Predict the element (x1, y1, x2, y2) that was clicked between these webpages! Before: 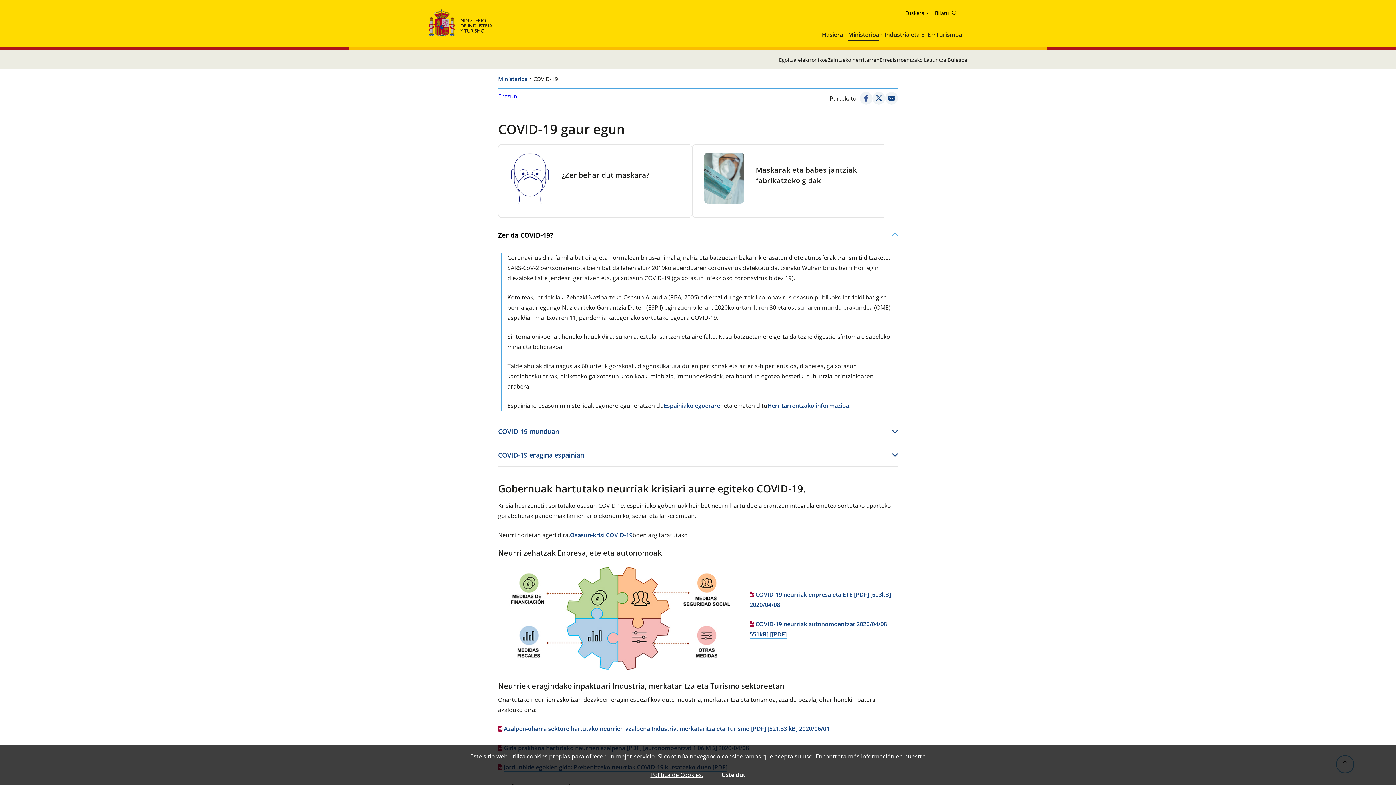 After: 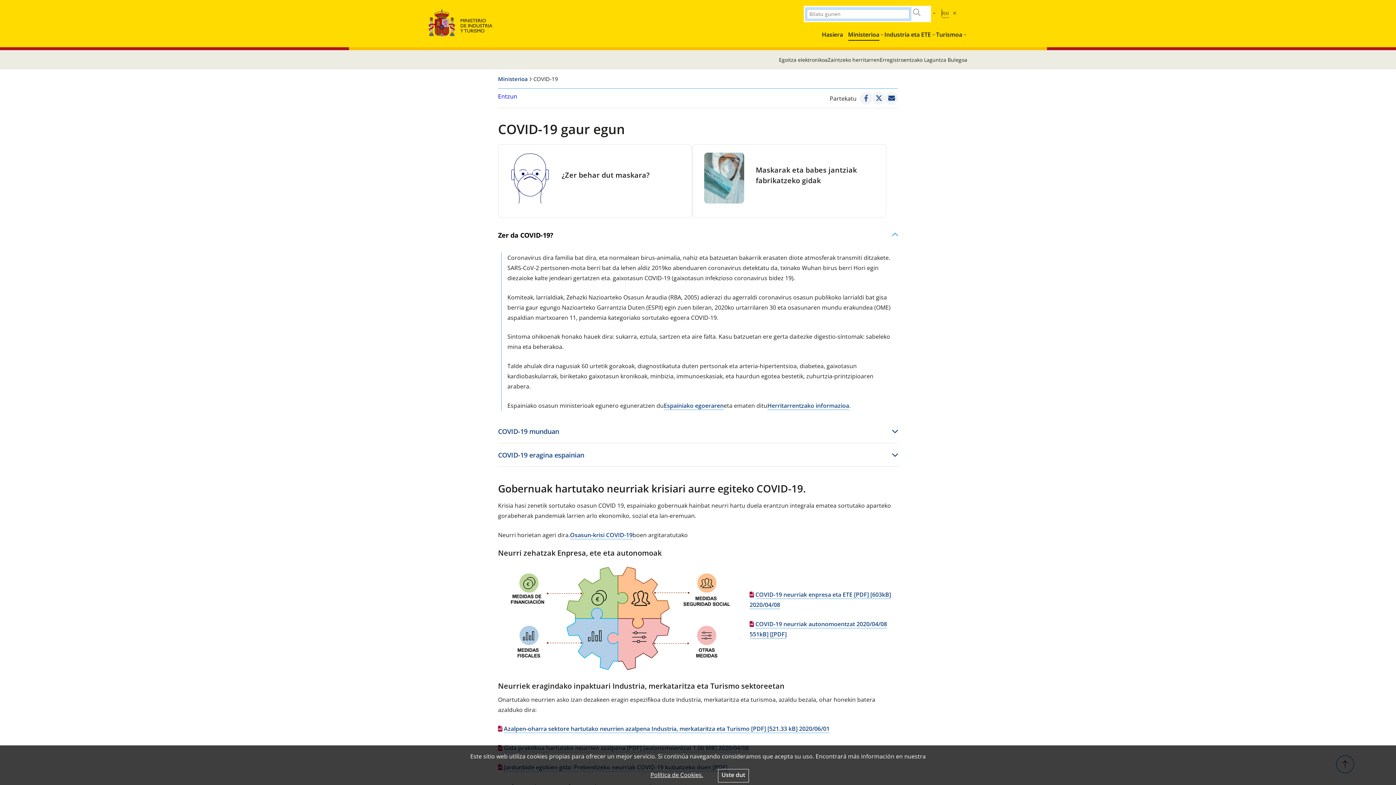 Action: bbox: (935, 8, 958, 17) label: Bilatu